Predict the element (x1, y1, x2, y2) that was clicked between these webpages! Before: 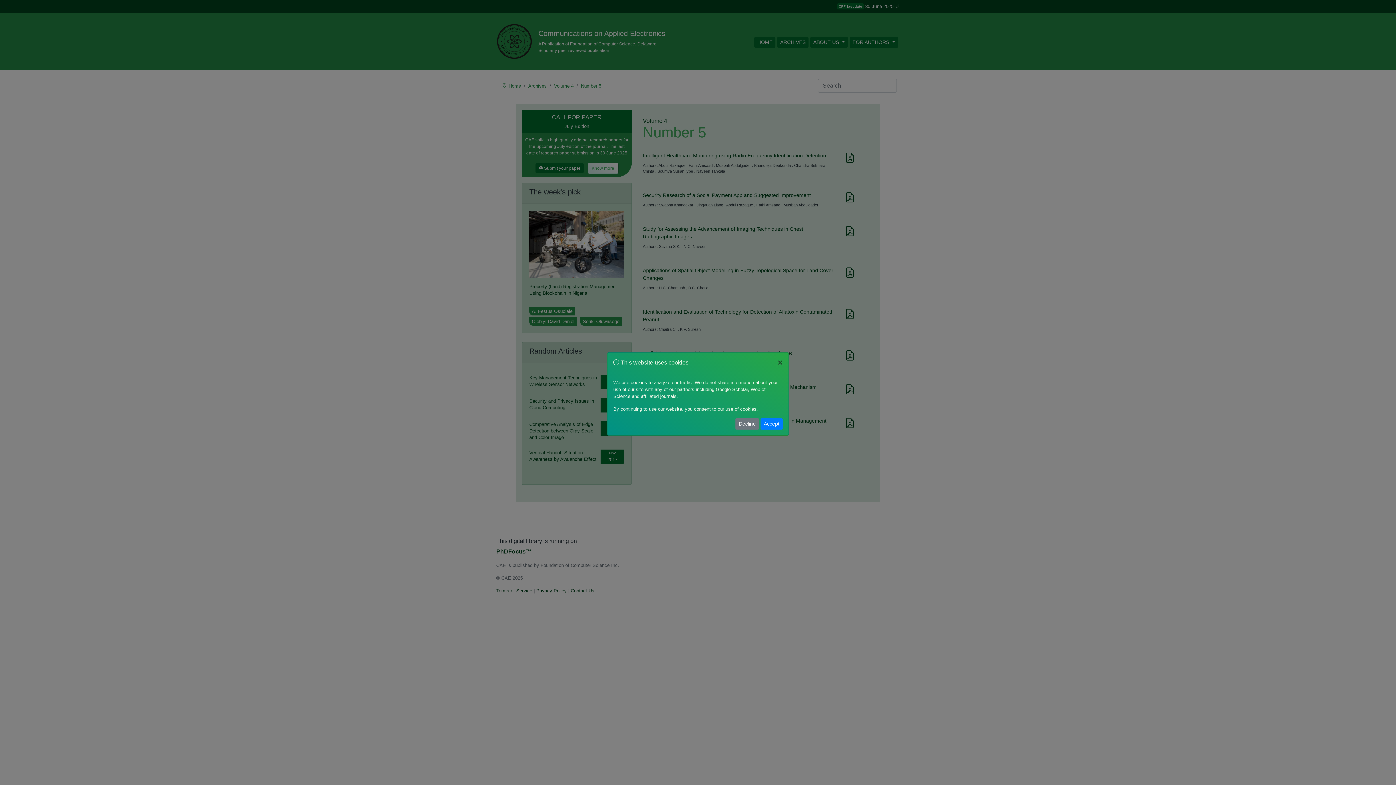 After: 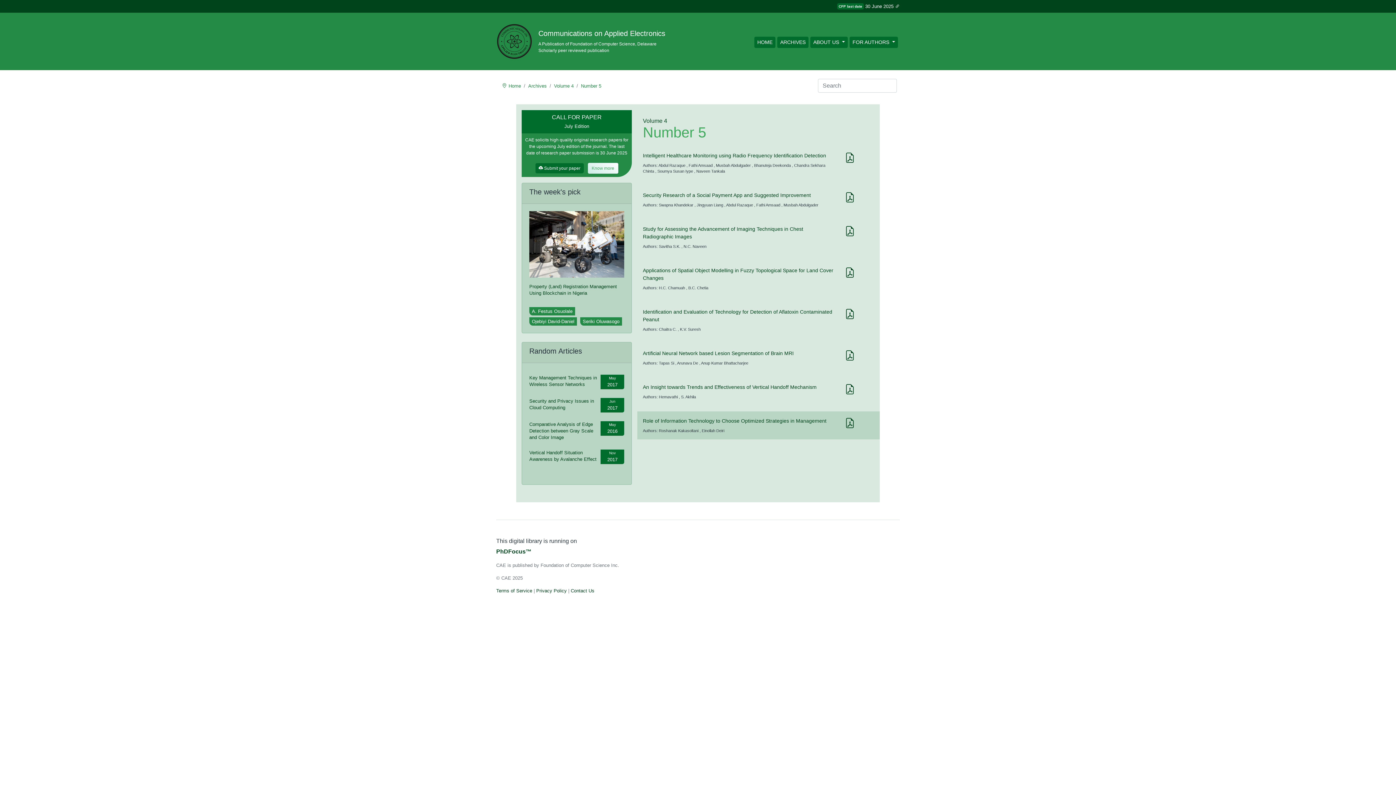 Action: bbox: (760, 418, 782, 429) label: Accept